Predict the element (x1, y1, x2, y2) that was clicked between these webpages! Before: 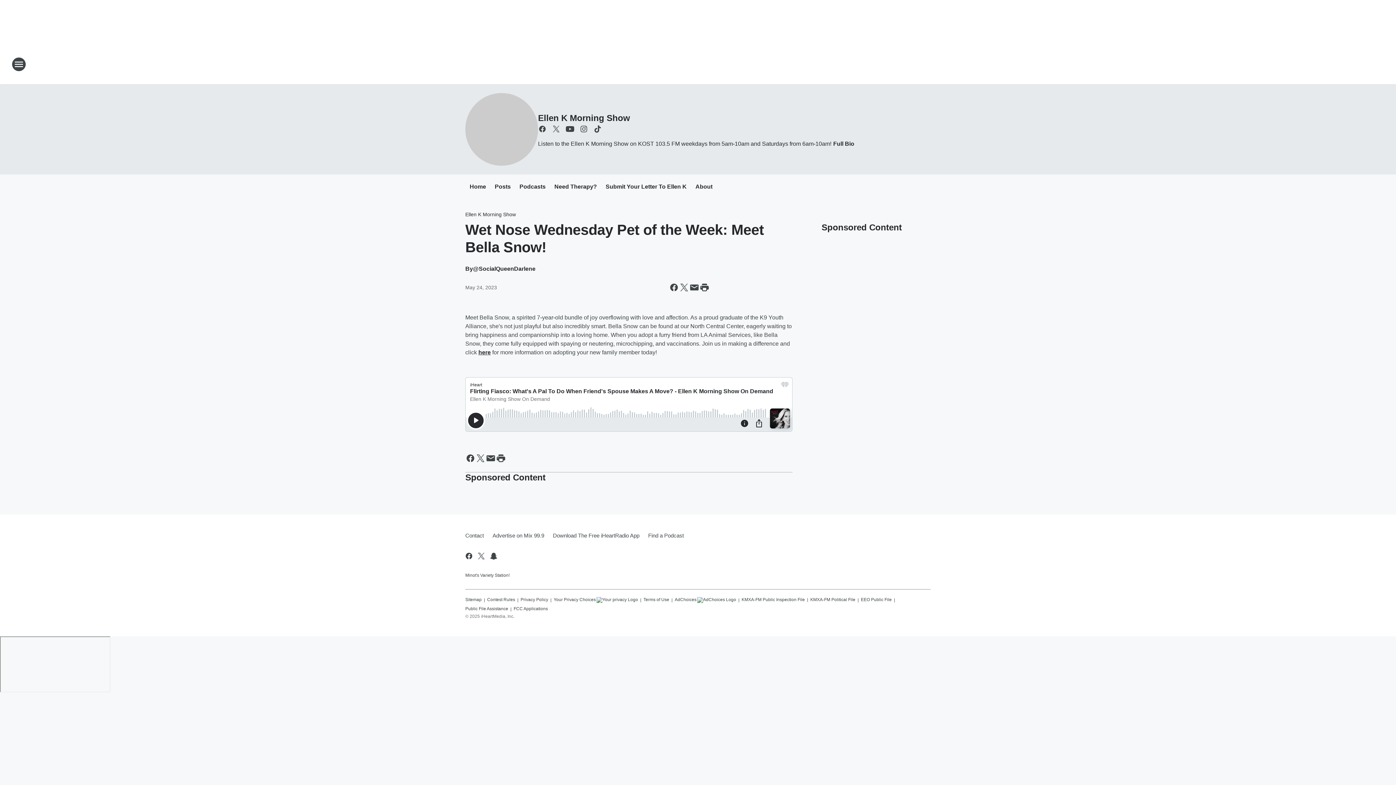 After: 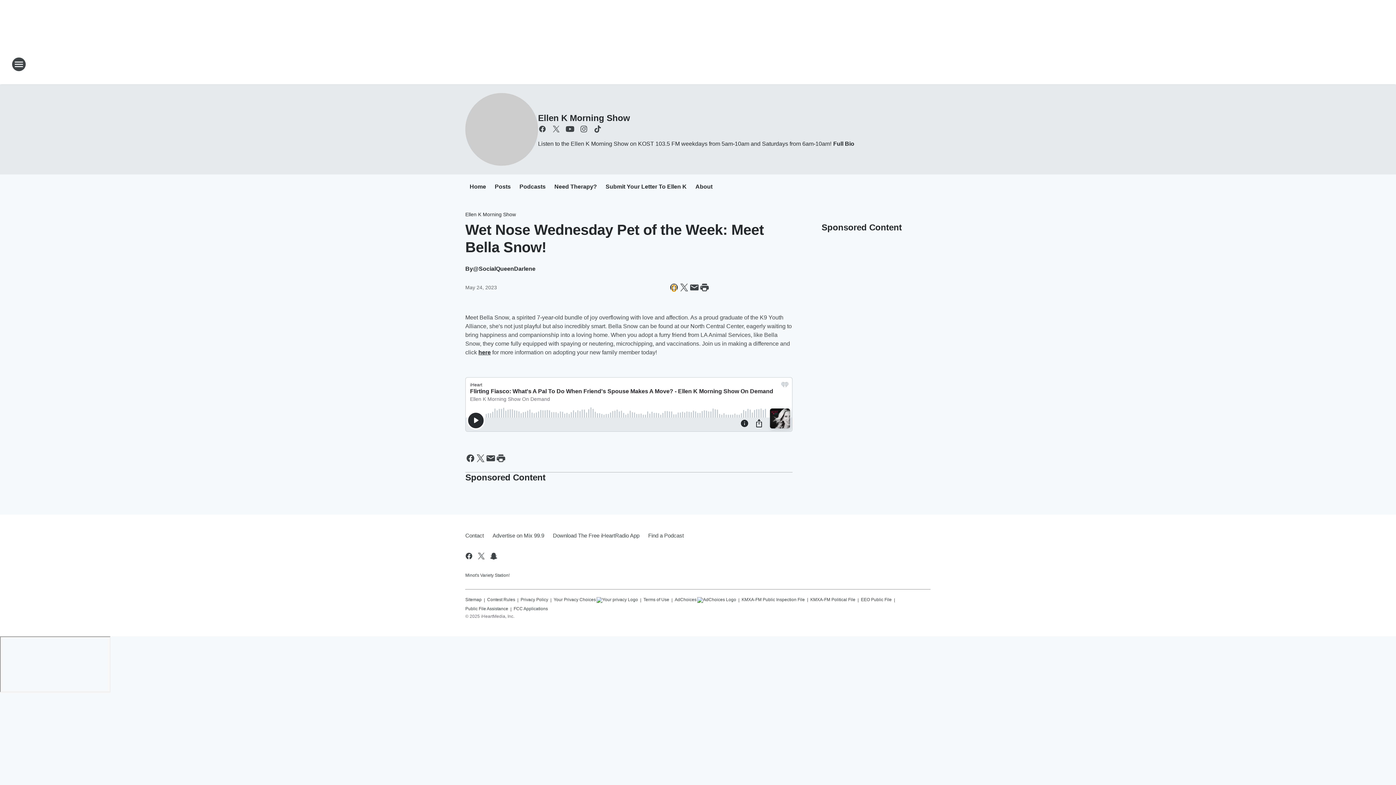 Action: label: Share this page on Facebook bbox: (669, 282, 679, 292)